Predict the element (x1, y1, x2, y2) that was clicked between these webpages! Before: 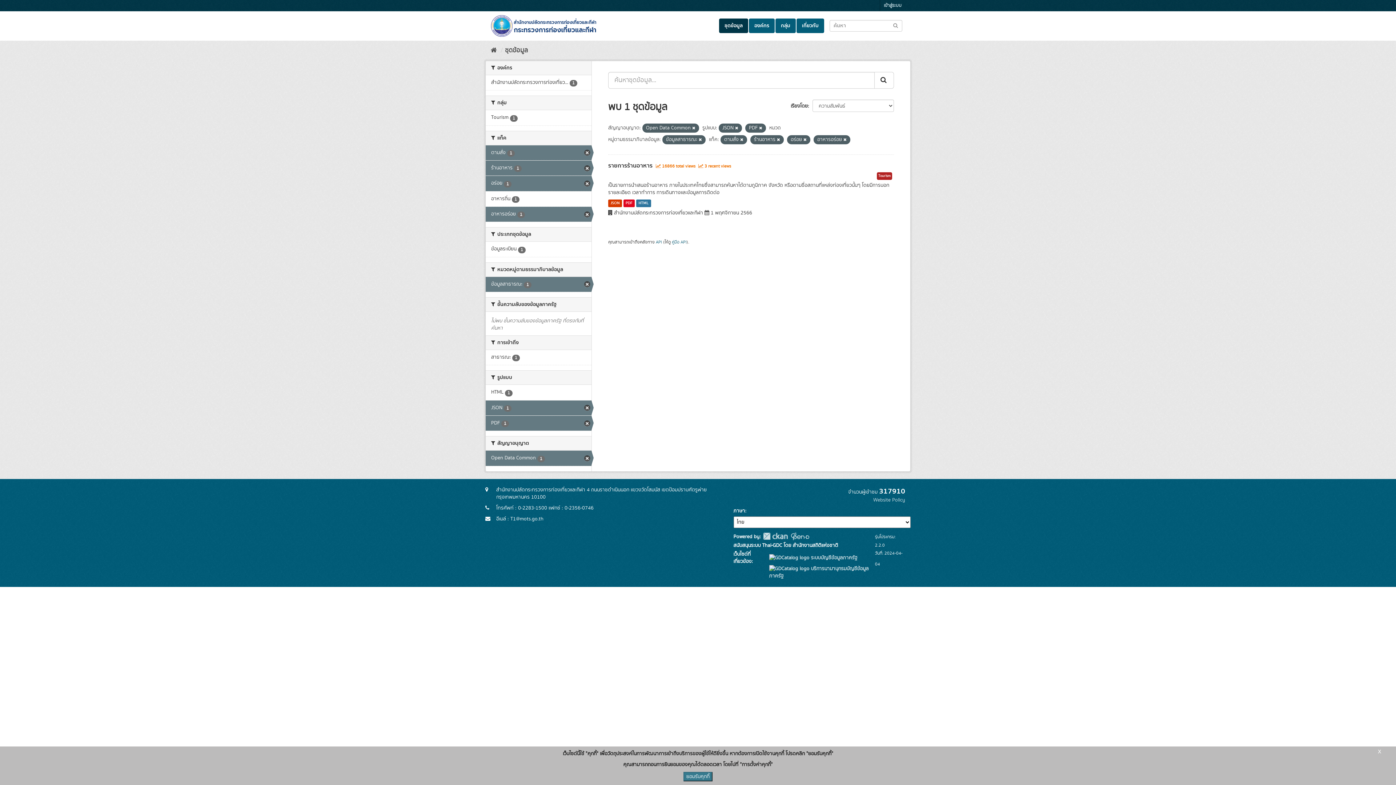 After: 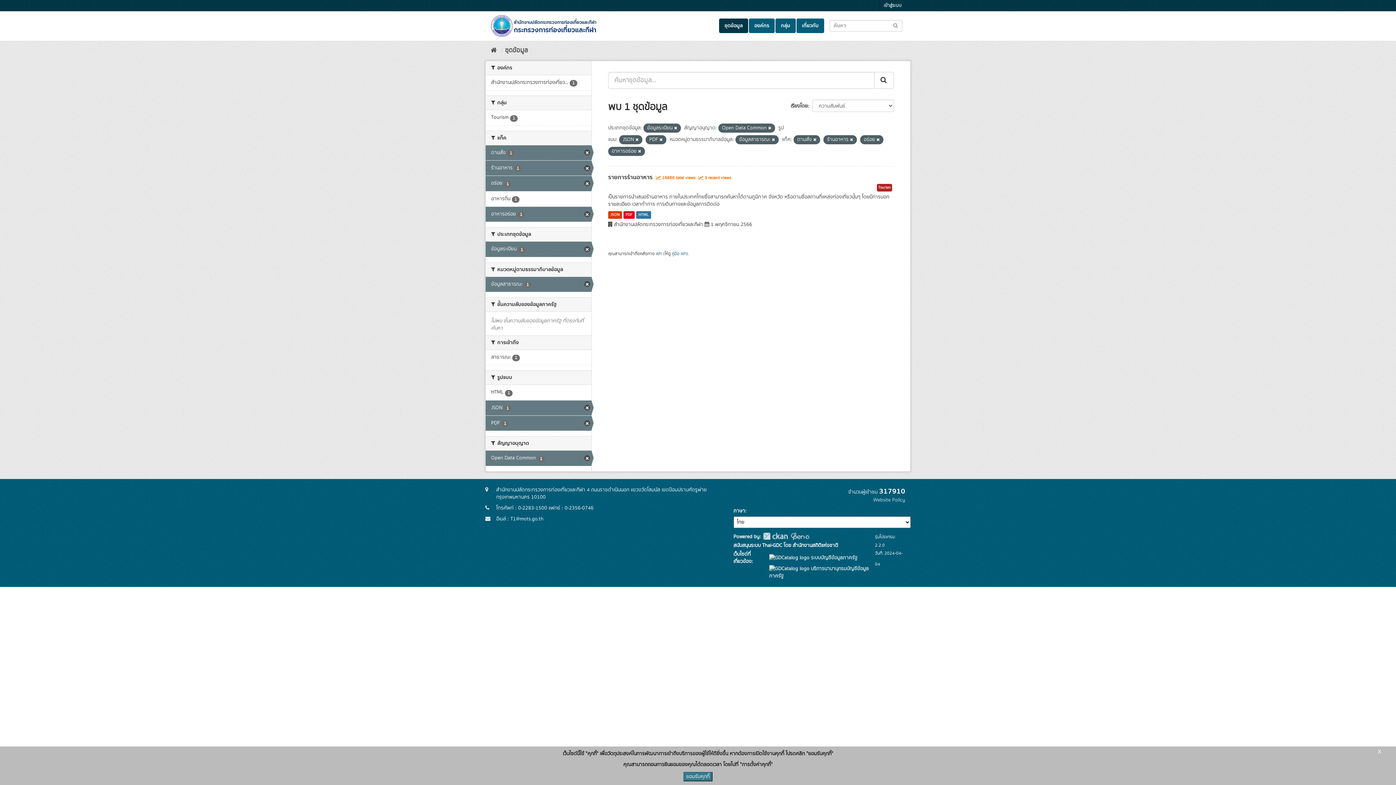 Action: bbox: (485, 241, 591, 257) label: ข้อมูลระเบียน 1